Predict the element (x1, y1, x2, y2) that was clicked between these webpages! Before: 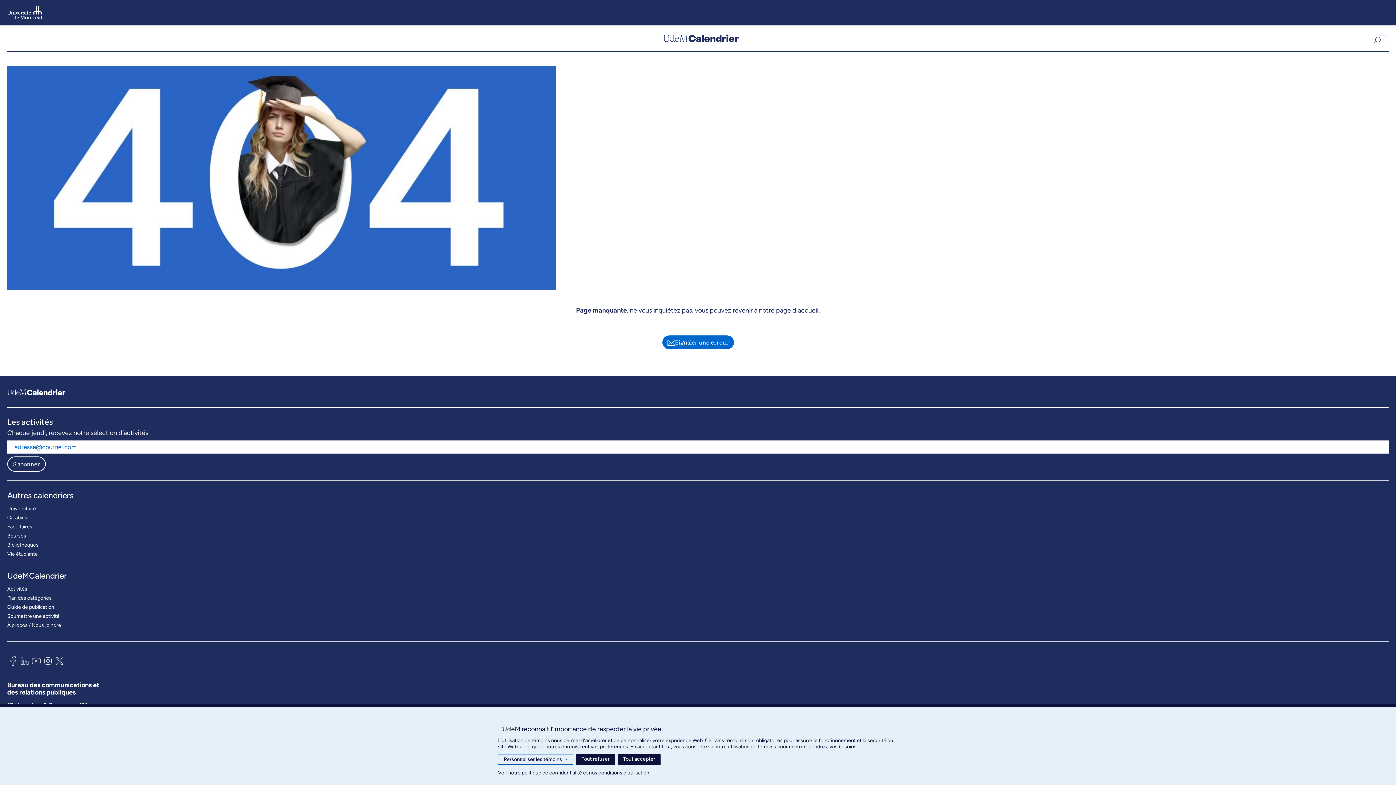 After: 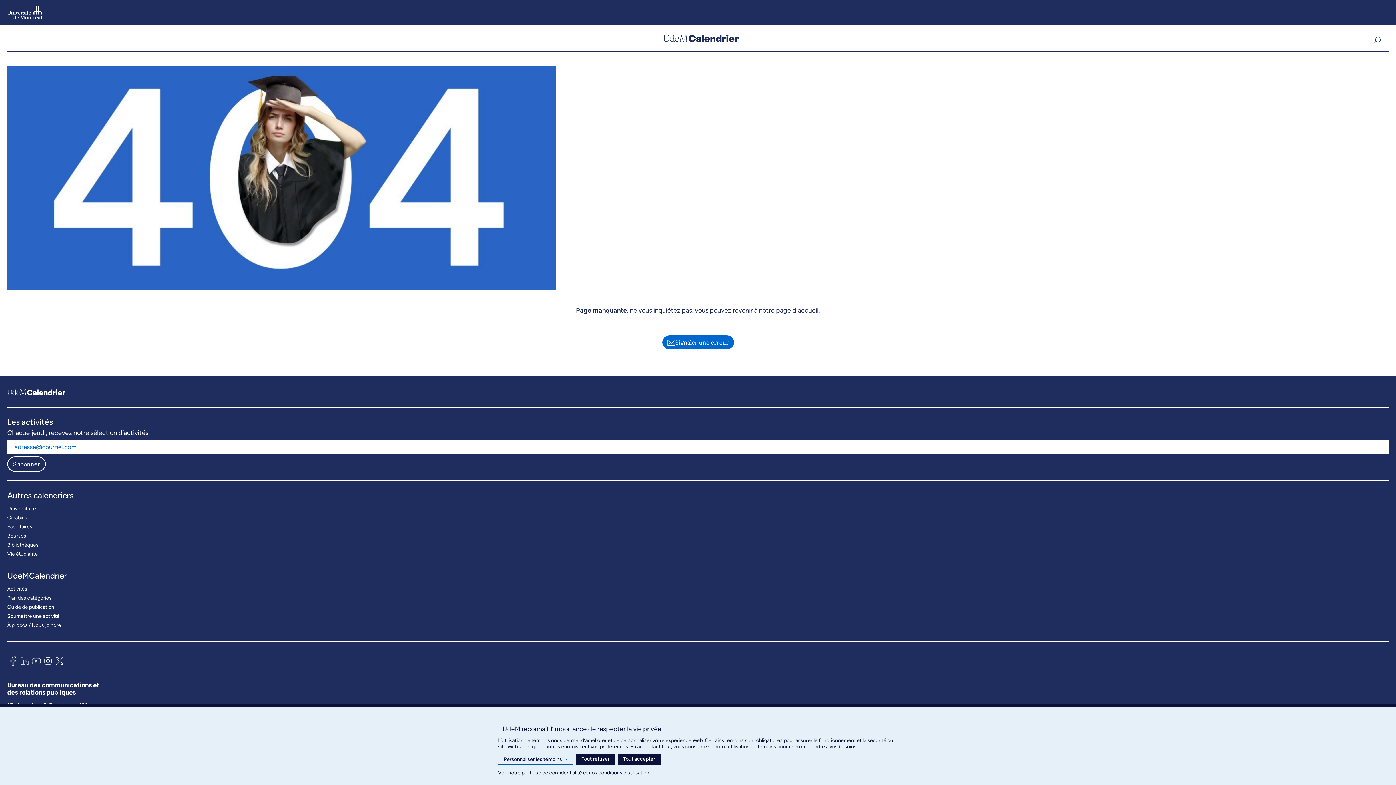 Action: bbox: (7, 654, 18, 670)